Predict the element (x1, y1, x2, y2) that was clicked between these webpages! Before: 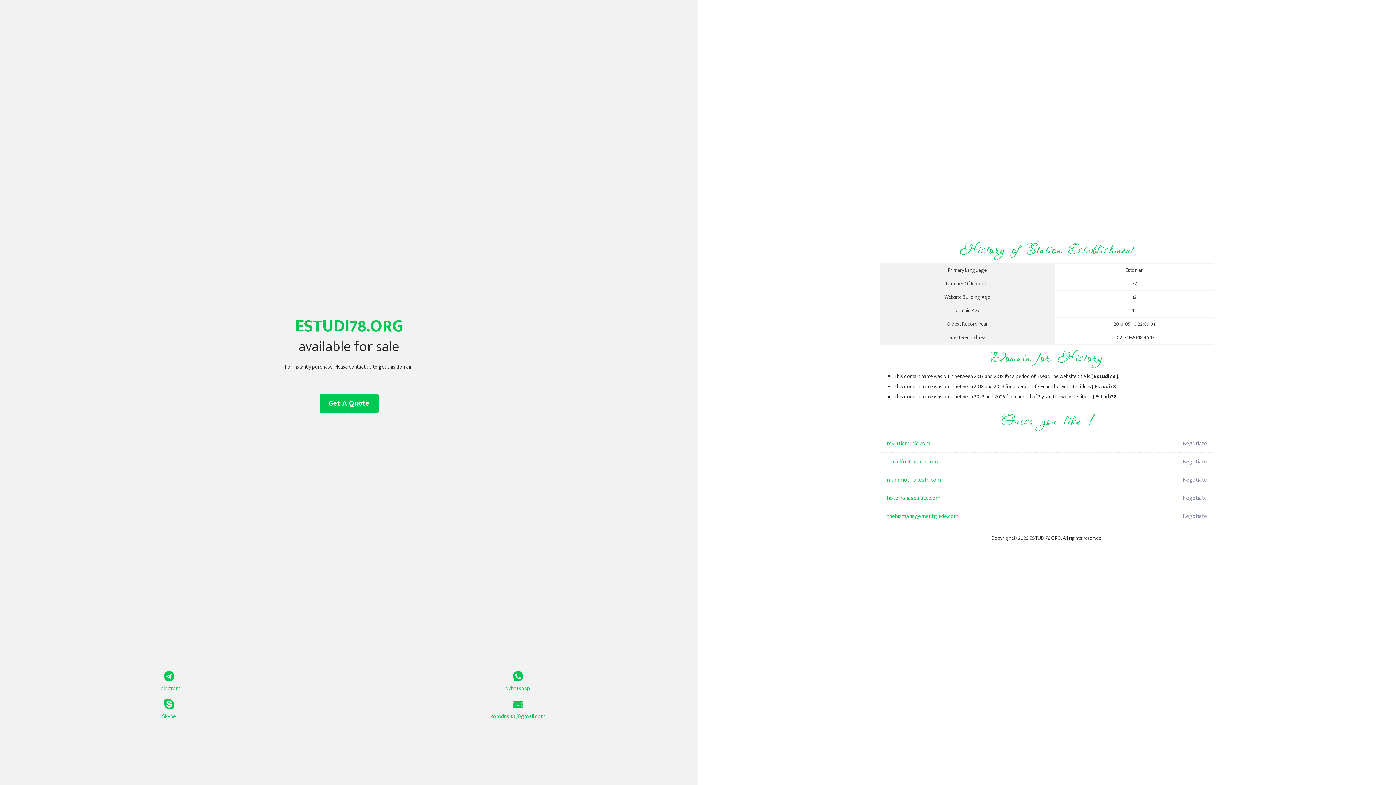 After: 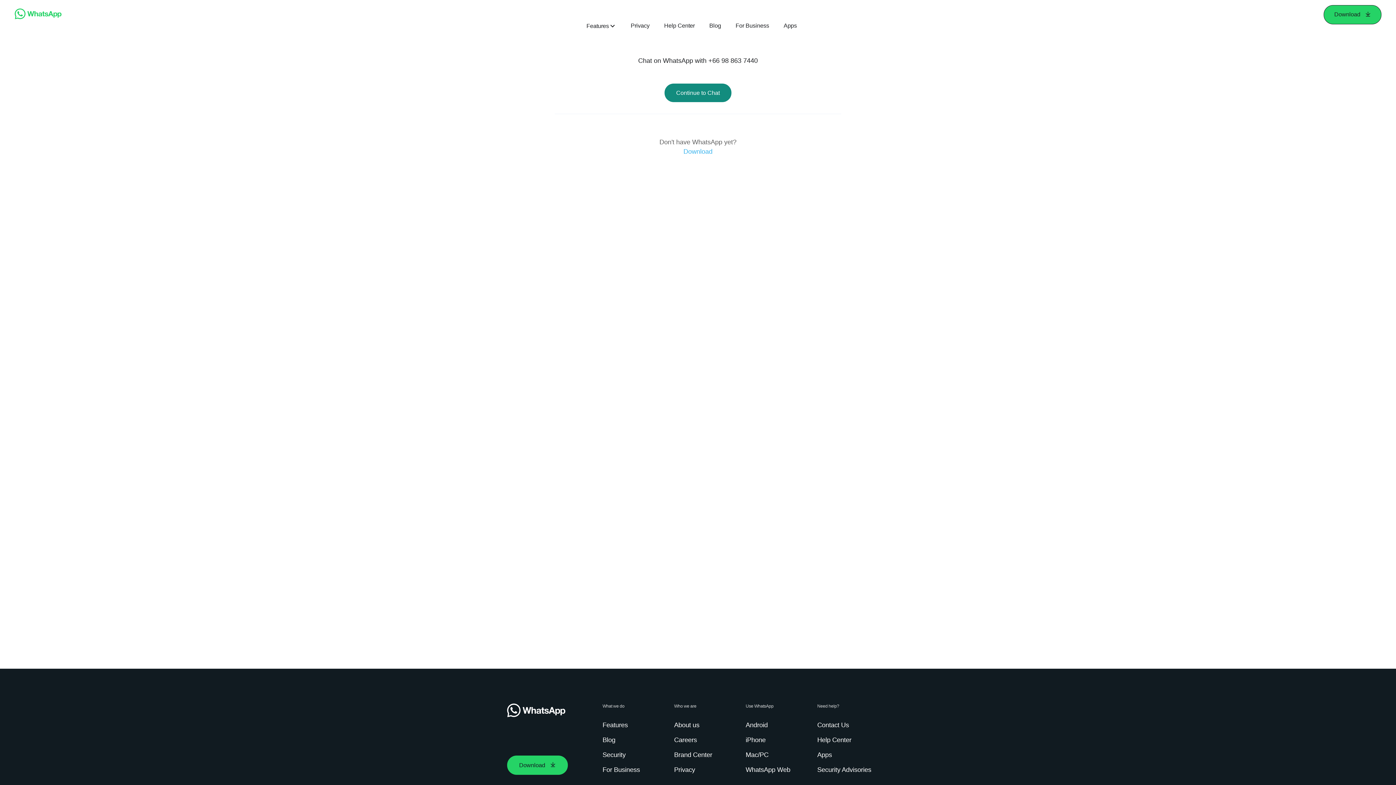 Action: bbox: (349, 671, 687, 693) label: Whatsapp